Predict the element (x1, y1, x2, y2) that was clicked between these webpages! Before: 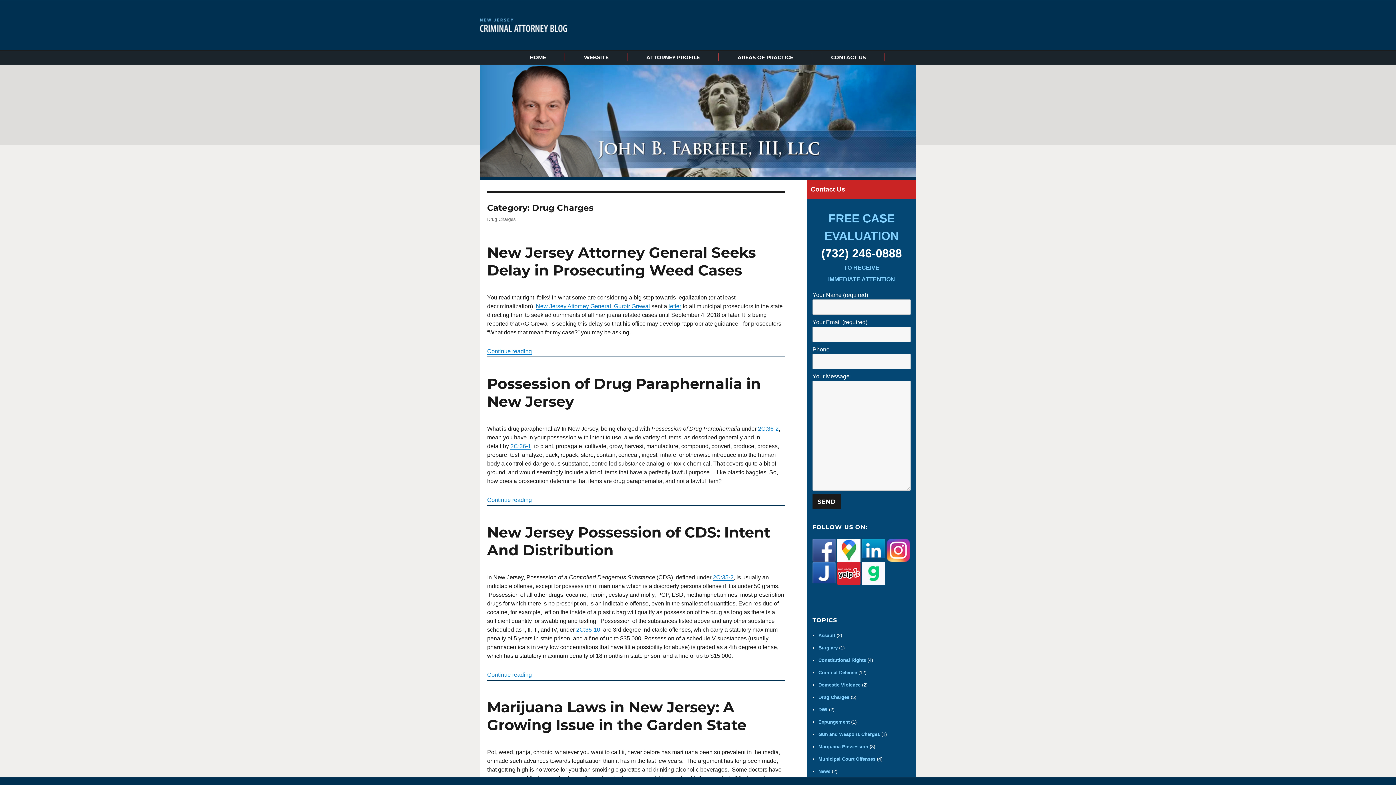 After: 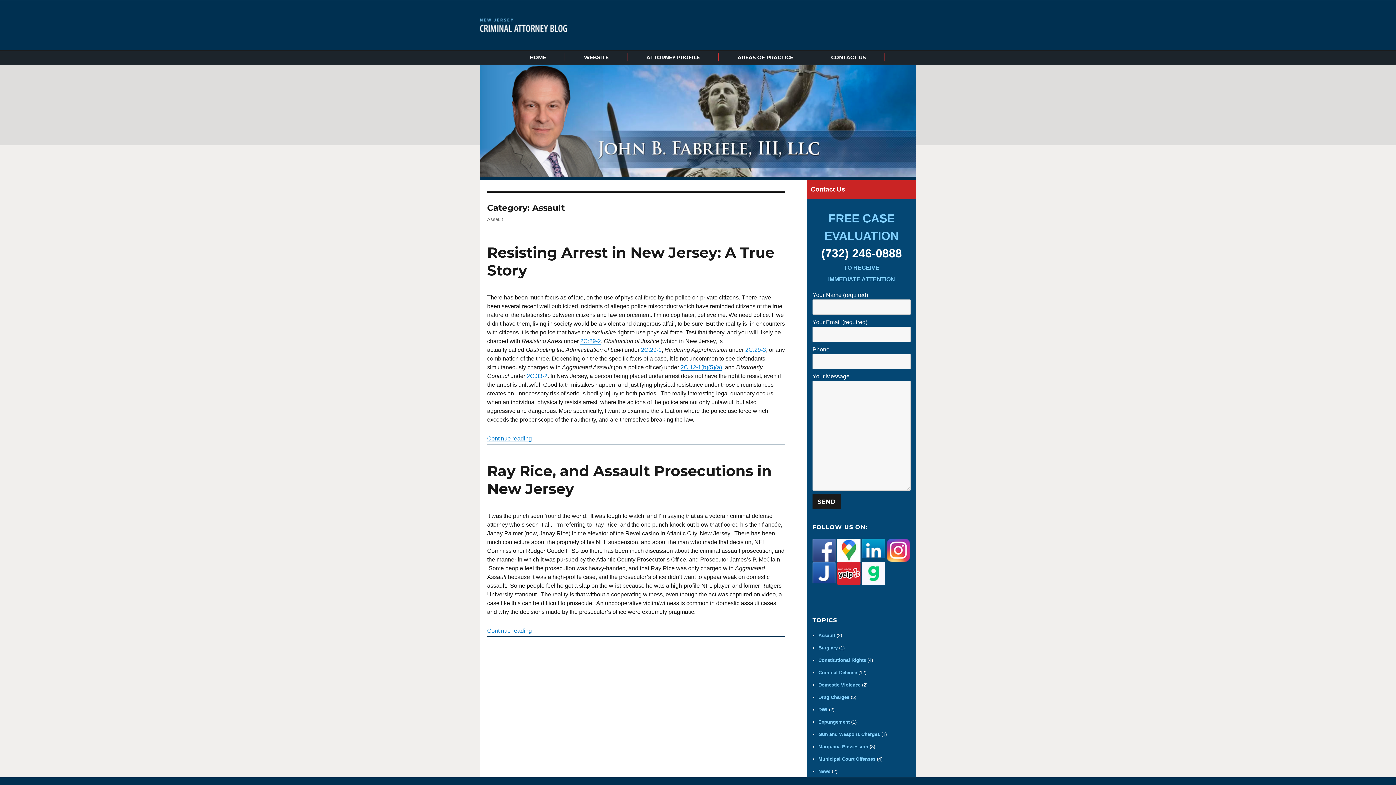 Action: label: Assault bbox: (818, 633, 835, 638)